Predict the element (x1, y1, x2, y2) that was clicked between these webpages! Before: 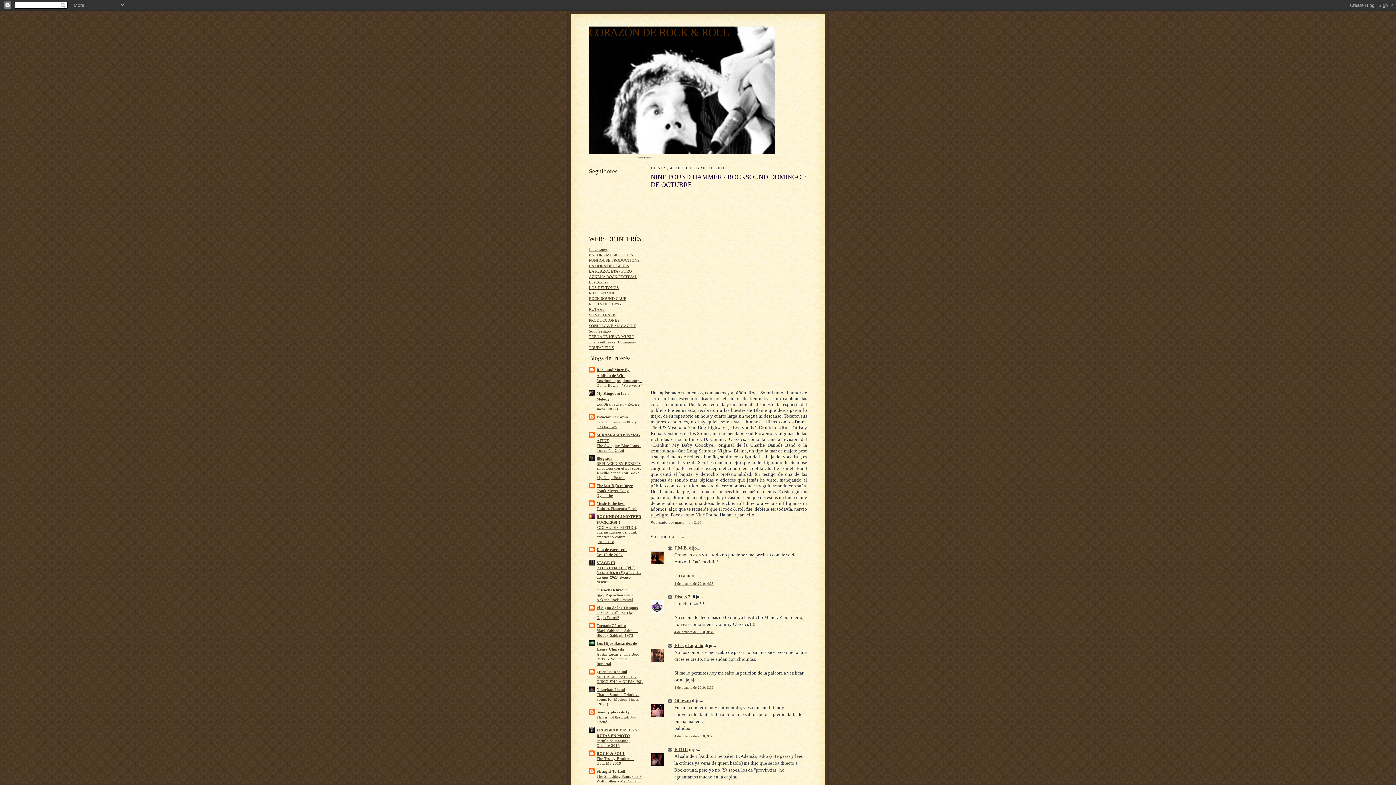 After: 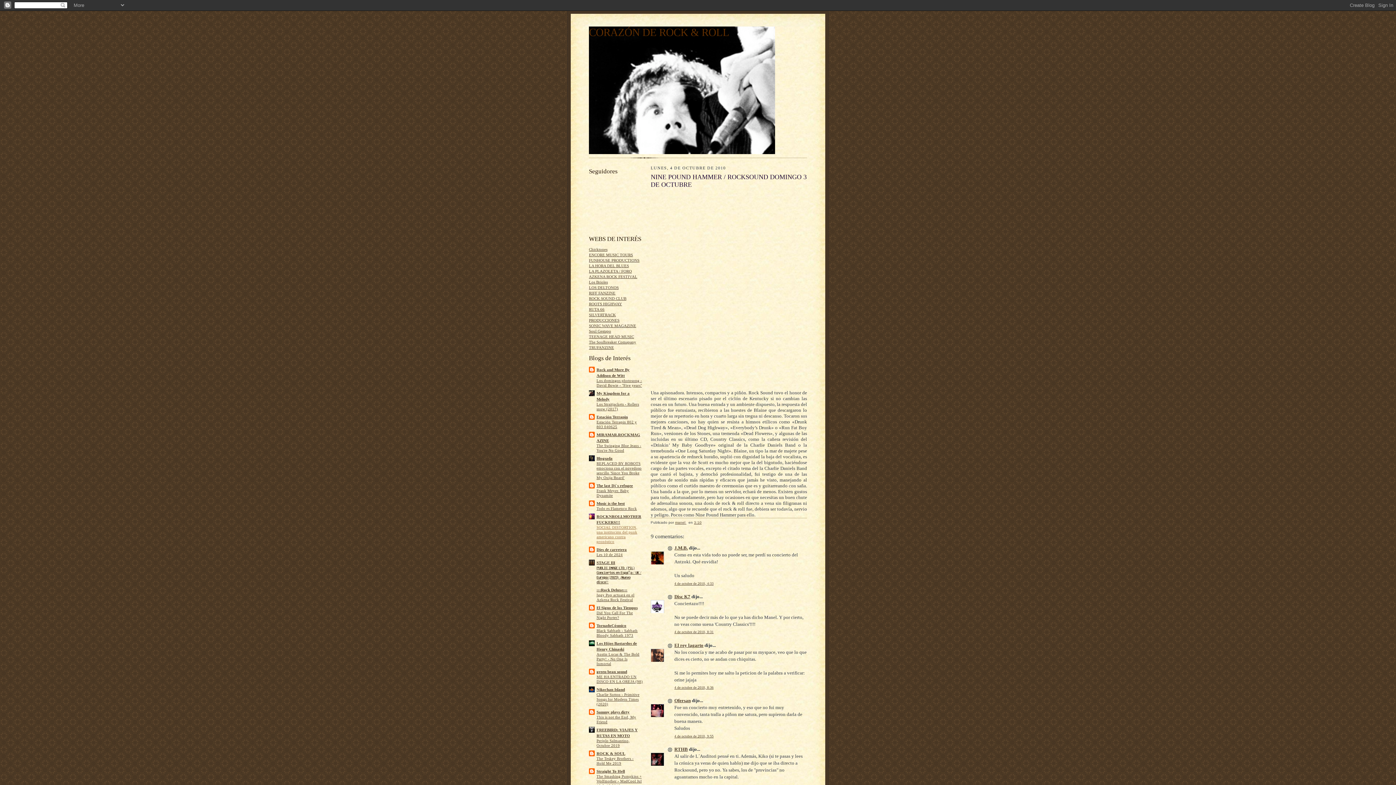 Action: bbox: (596, 525, 637, 544) label: SOCIAL DISTORTION, una institución del punk americano contra pronóstico